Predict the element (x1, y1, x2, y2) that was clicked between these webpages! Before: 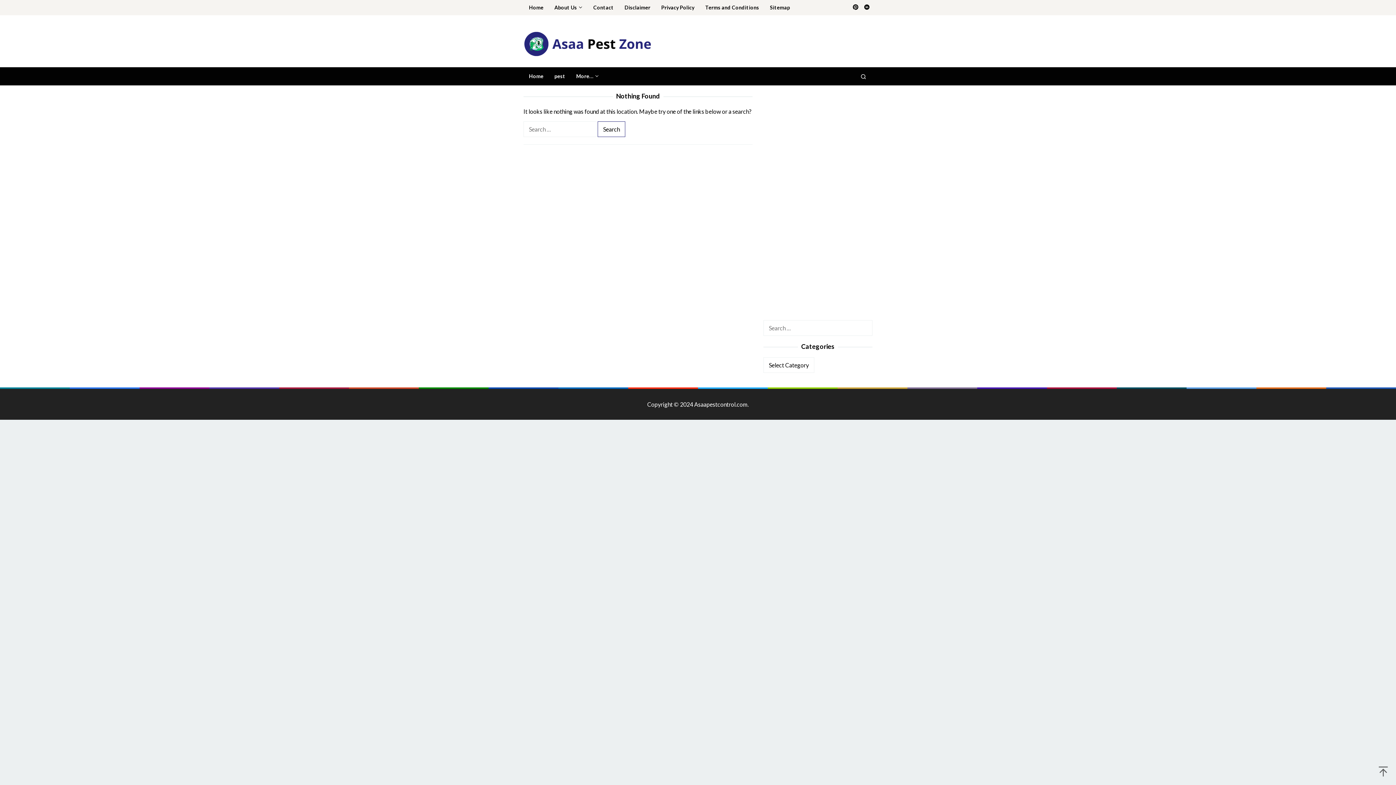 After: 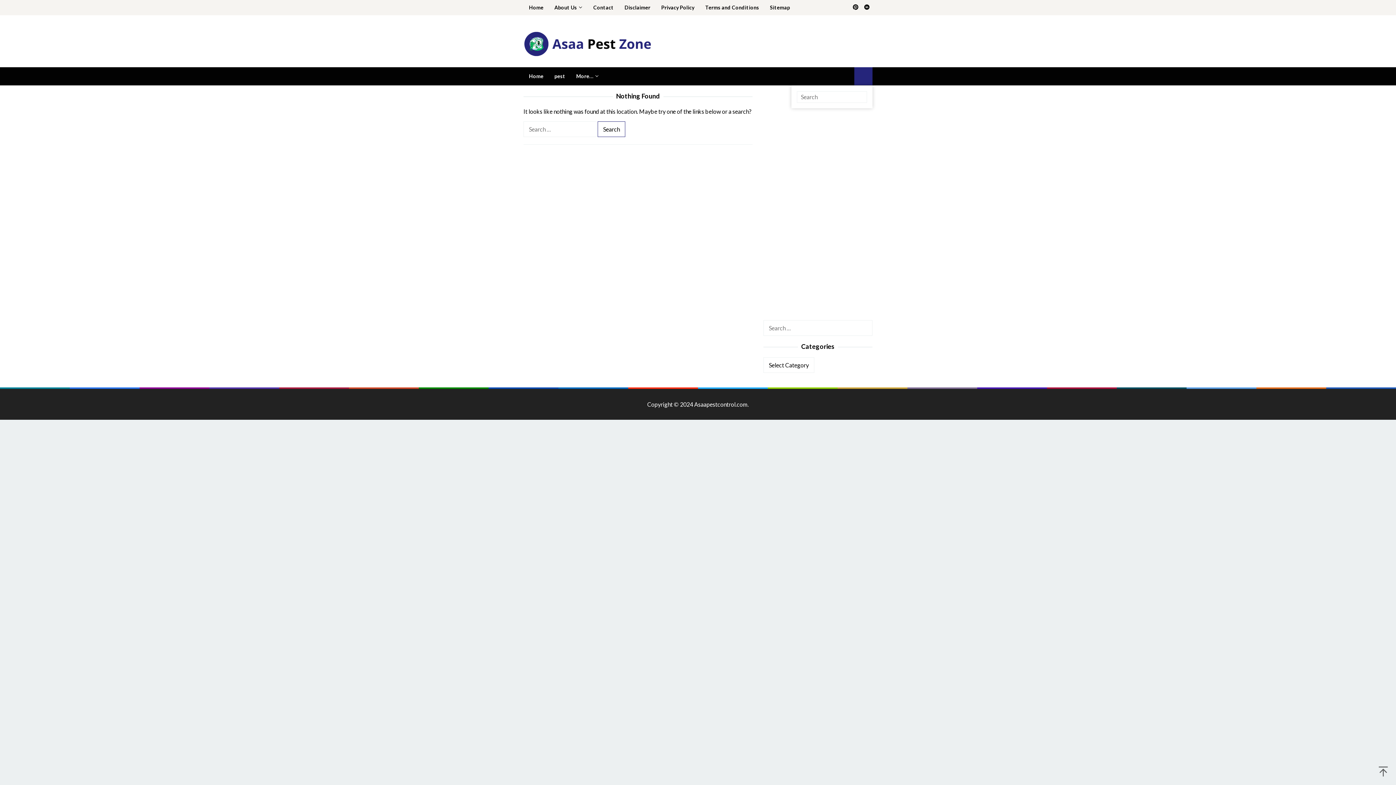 Action: bbox: (854, 67, 872, 85)